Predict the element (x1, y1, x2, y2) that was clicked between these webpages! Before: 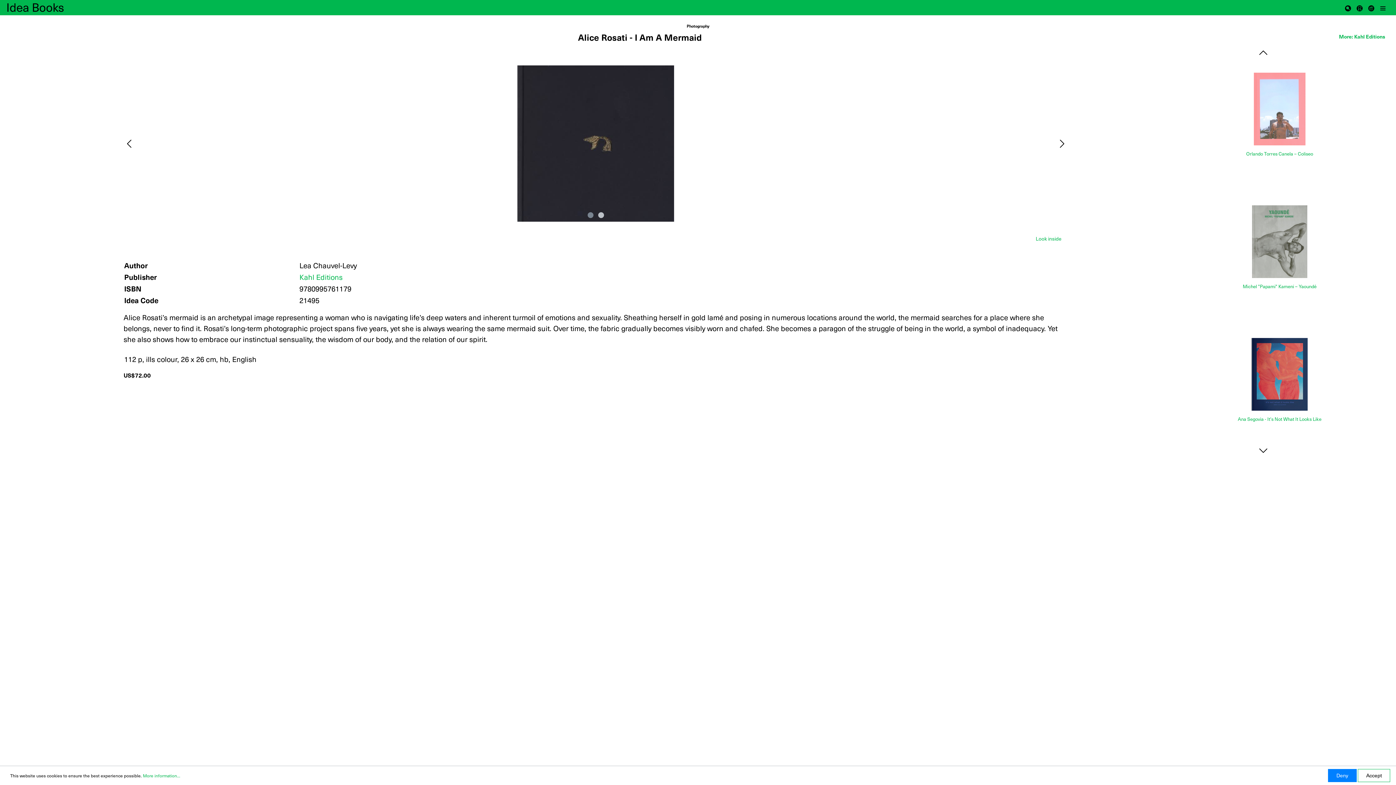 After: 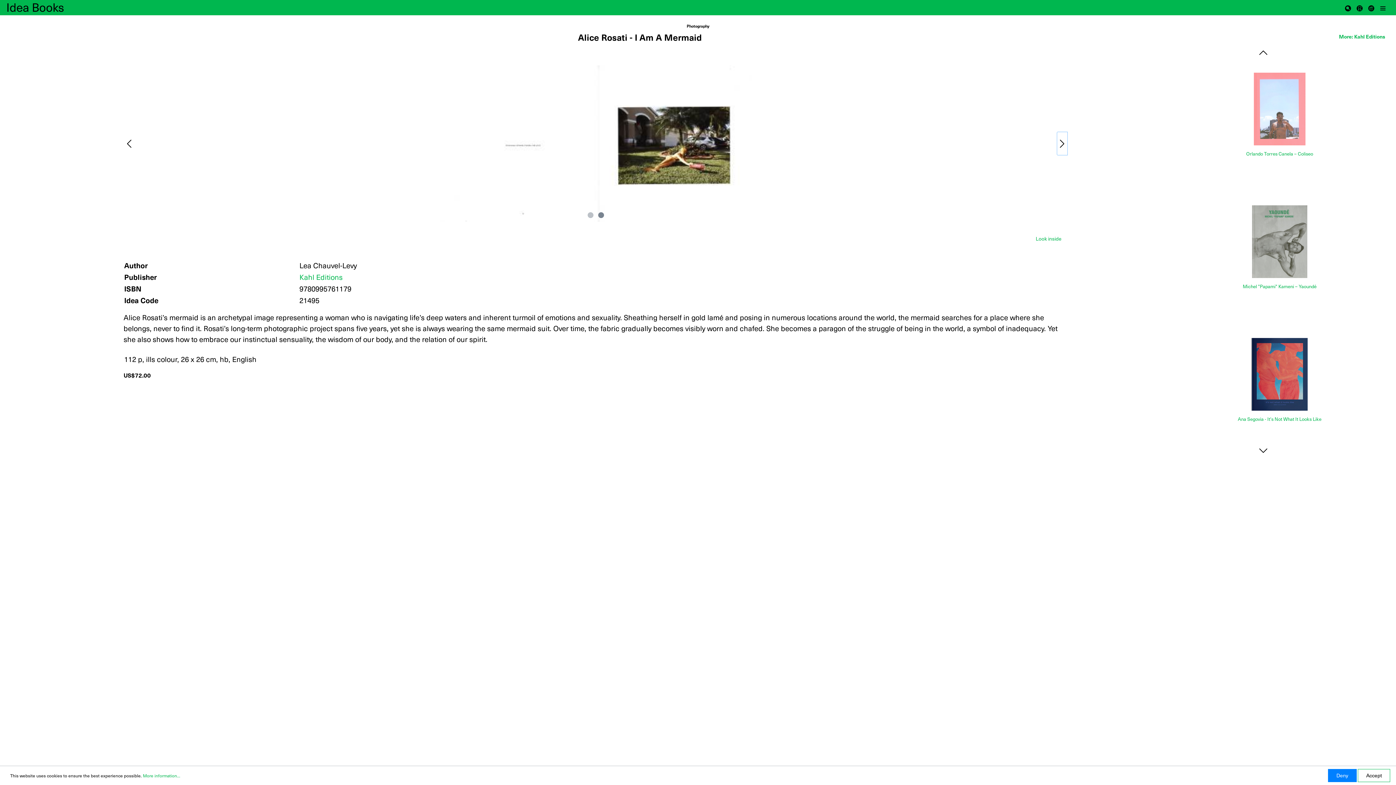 Action: label: Next bbox: (1057, 131, 1068, 155)